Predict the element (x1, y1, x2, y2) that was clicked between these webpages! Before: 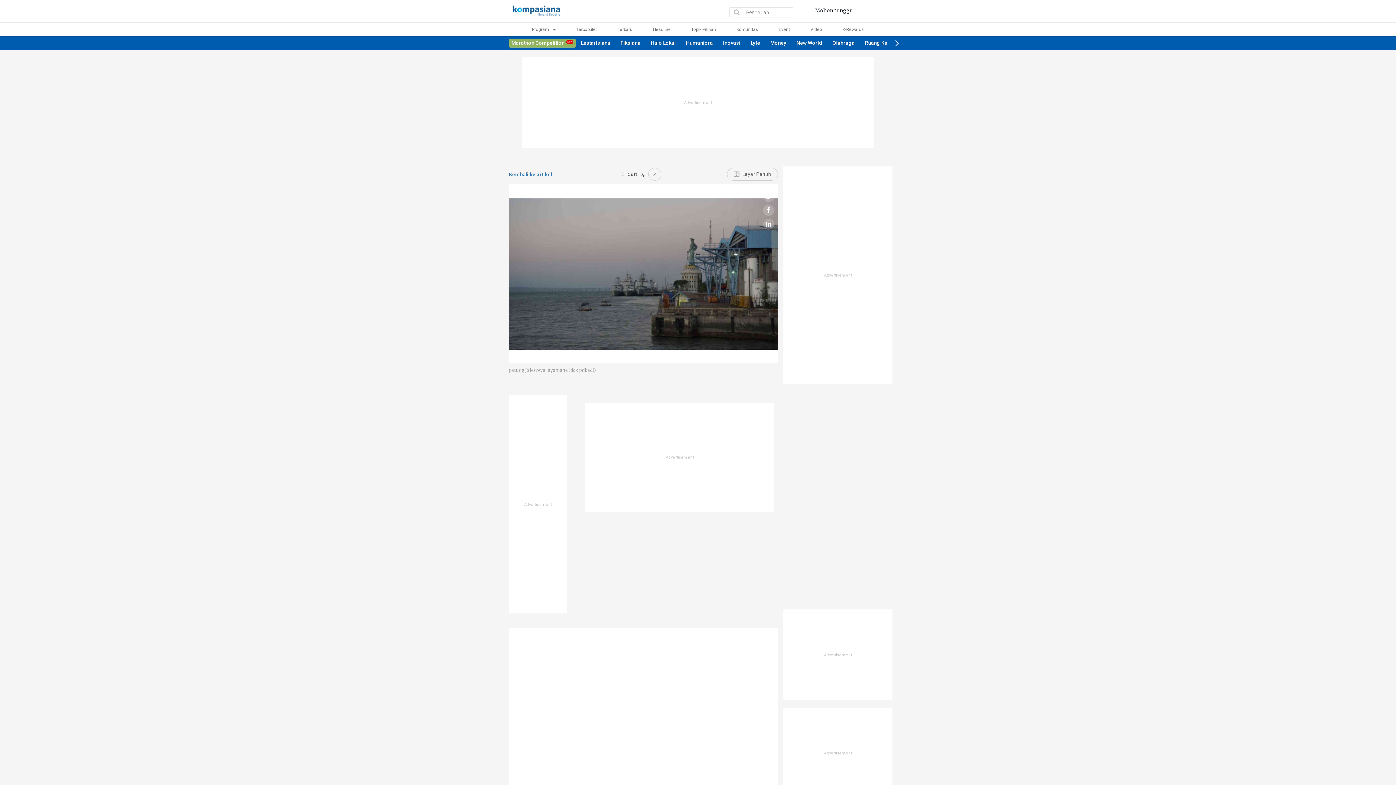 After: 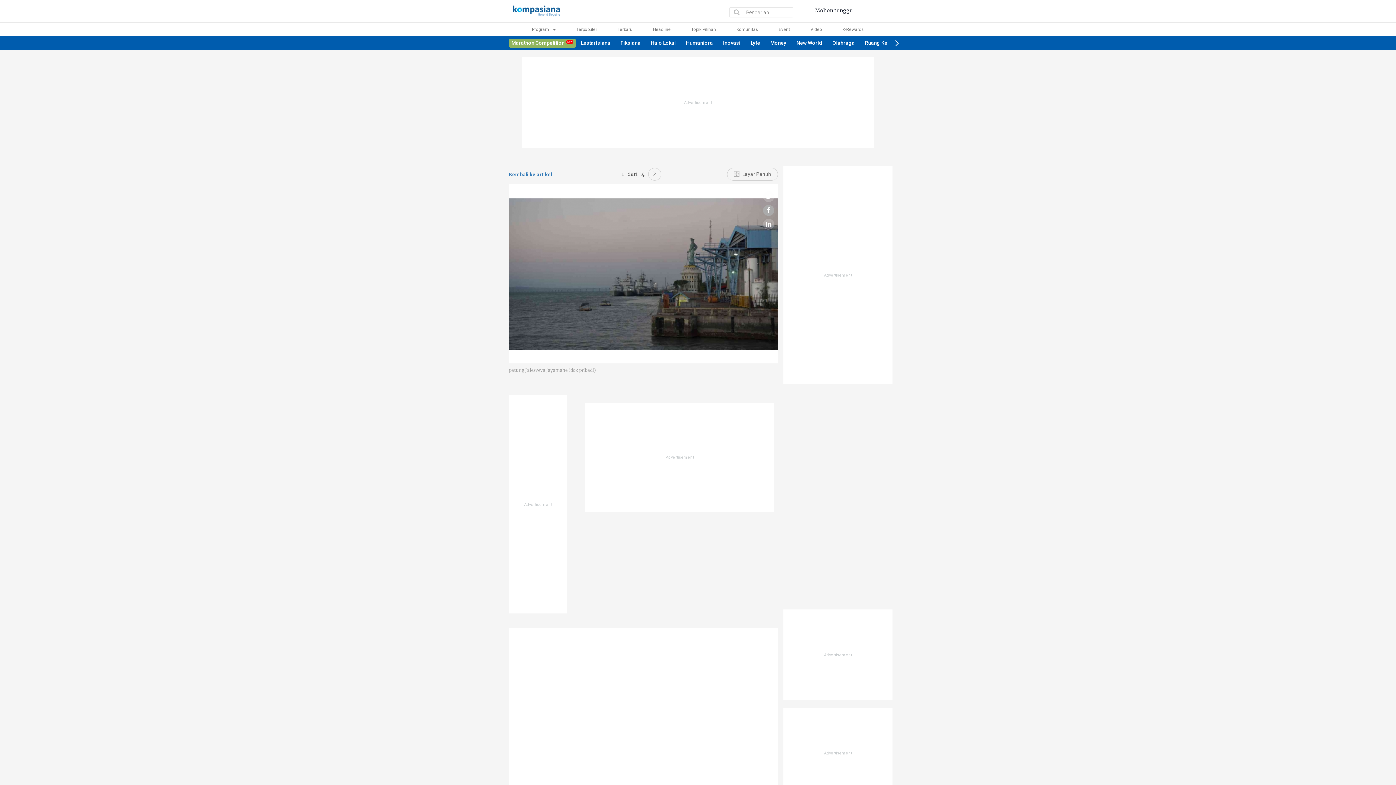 Action: bbox: (765, 207, 772, 215) label: Share to facebook